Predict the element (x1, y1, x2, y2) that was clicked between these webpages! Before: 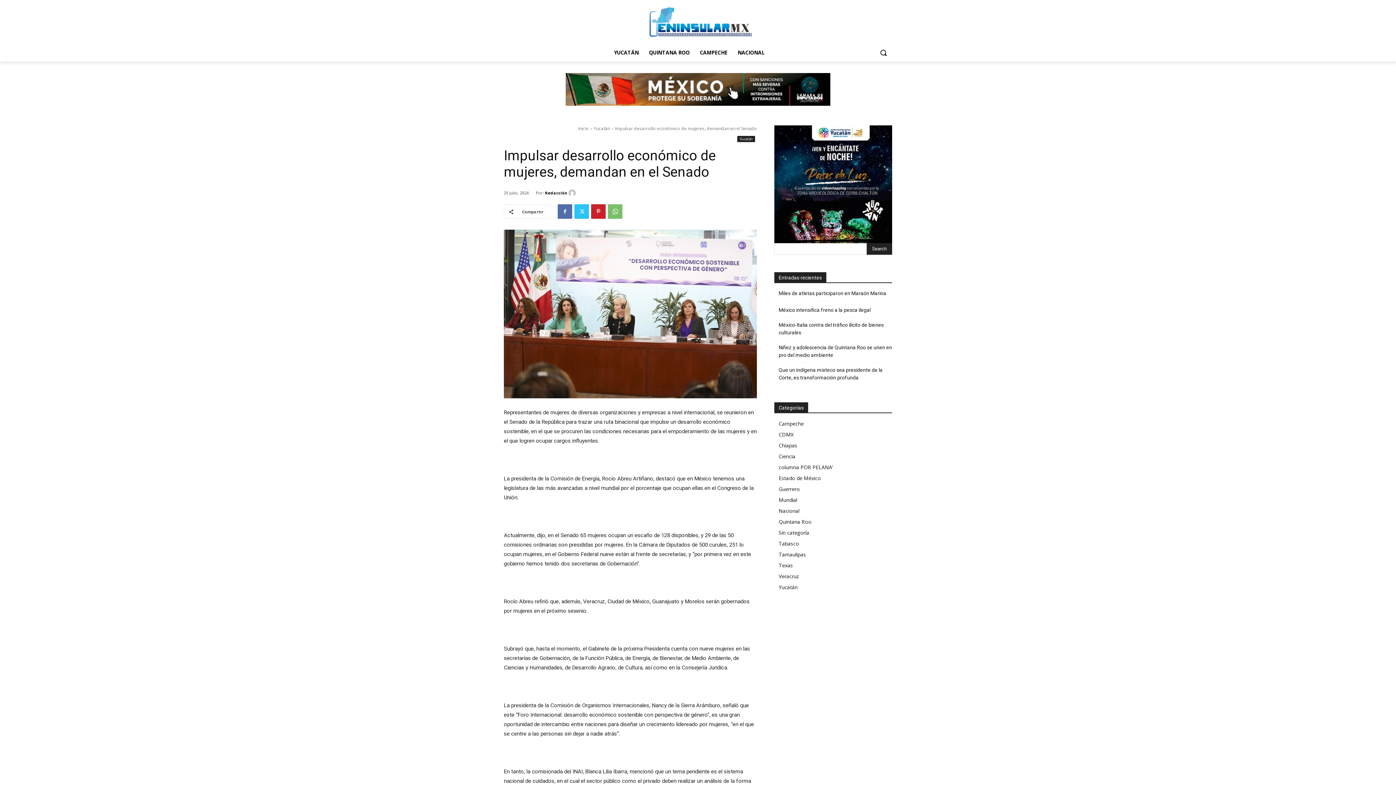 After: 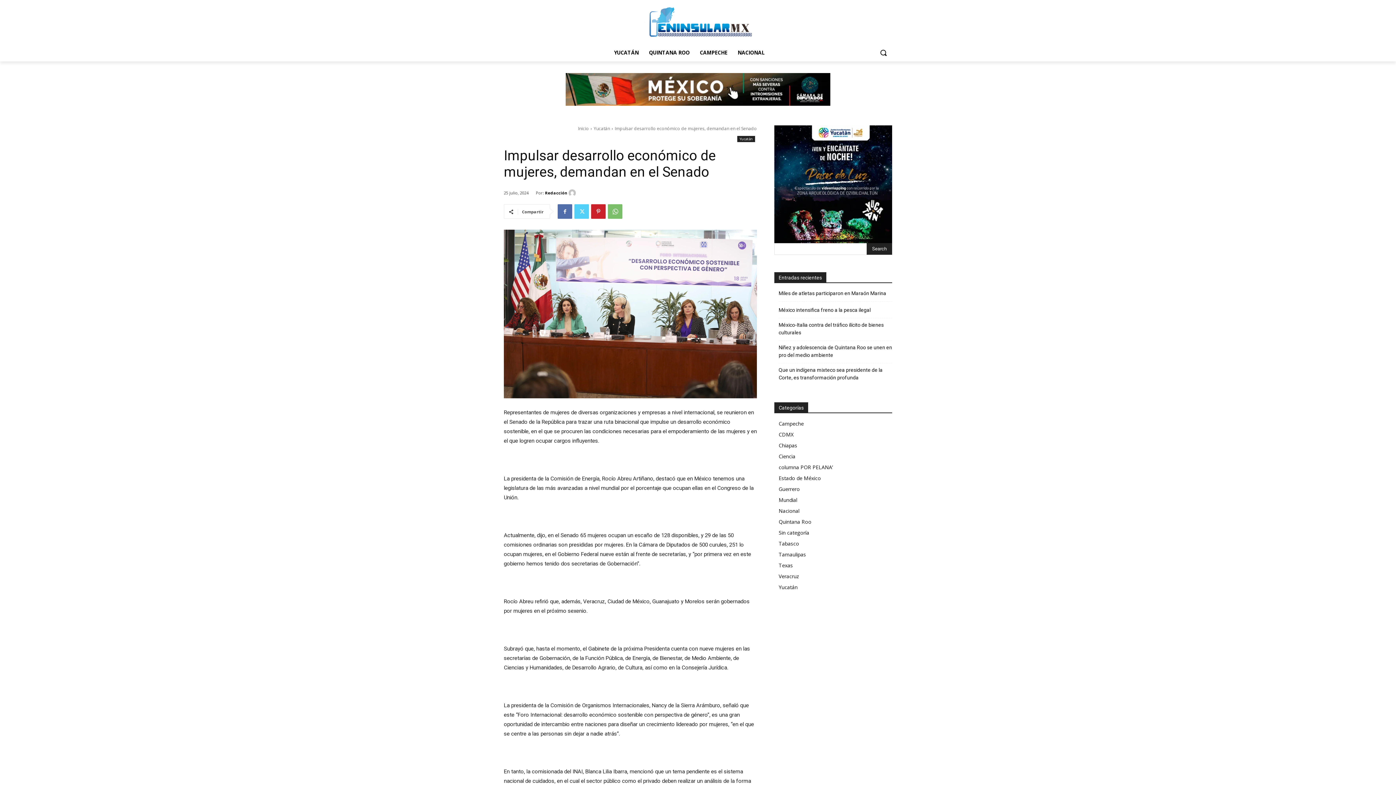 Action: bbox: (574, 204, 589, 218)